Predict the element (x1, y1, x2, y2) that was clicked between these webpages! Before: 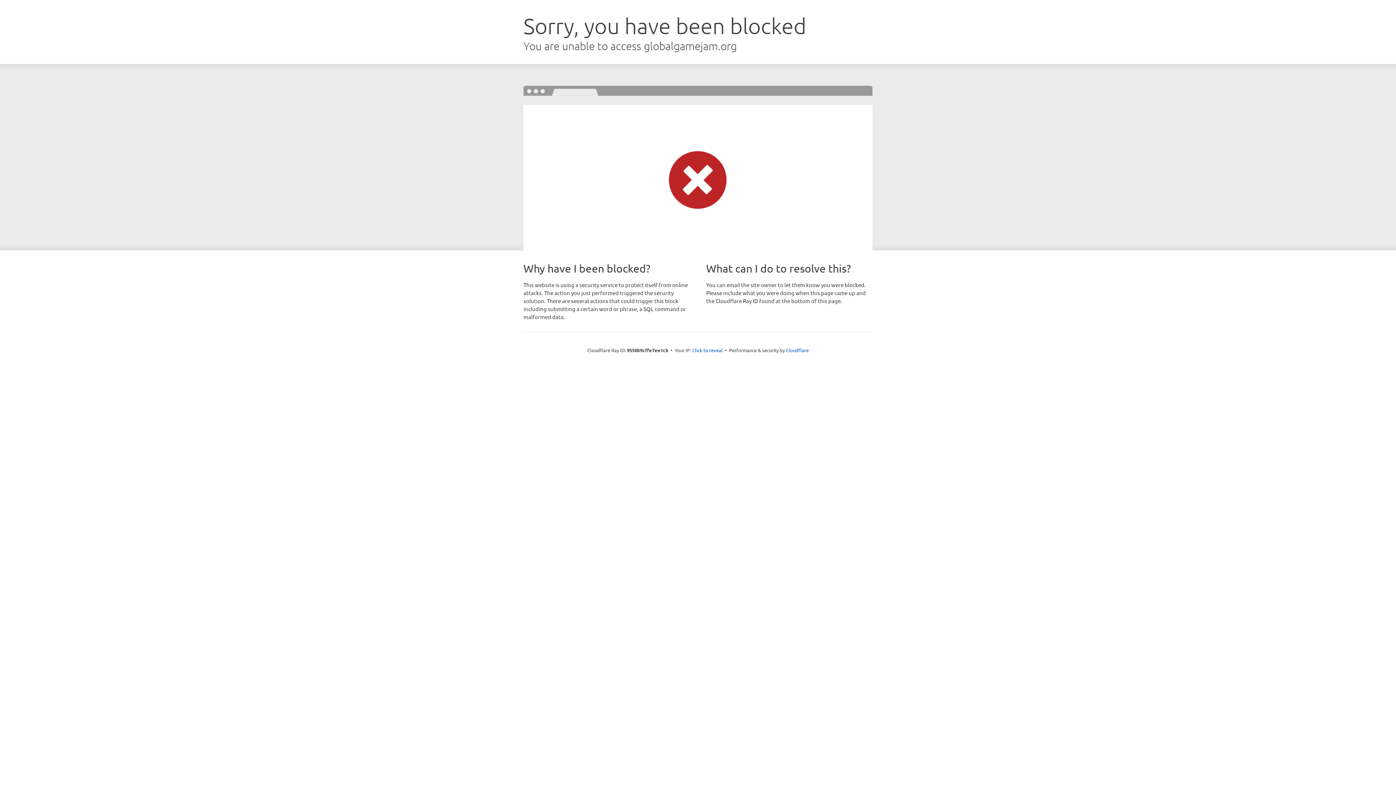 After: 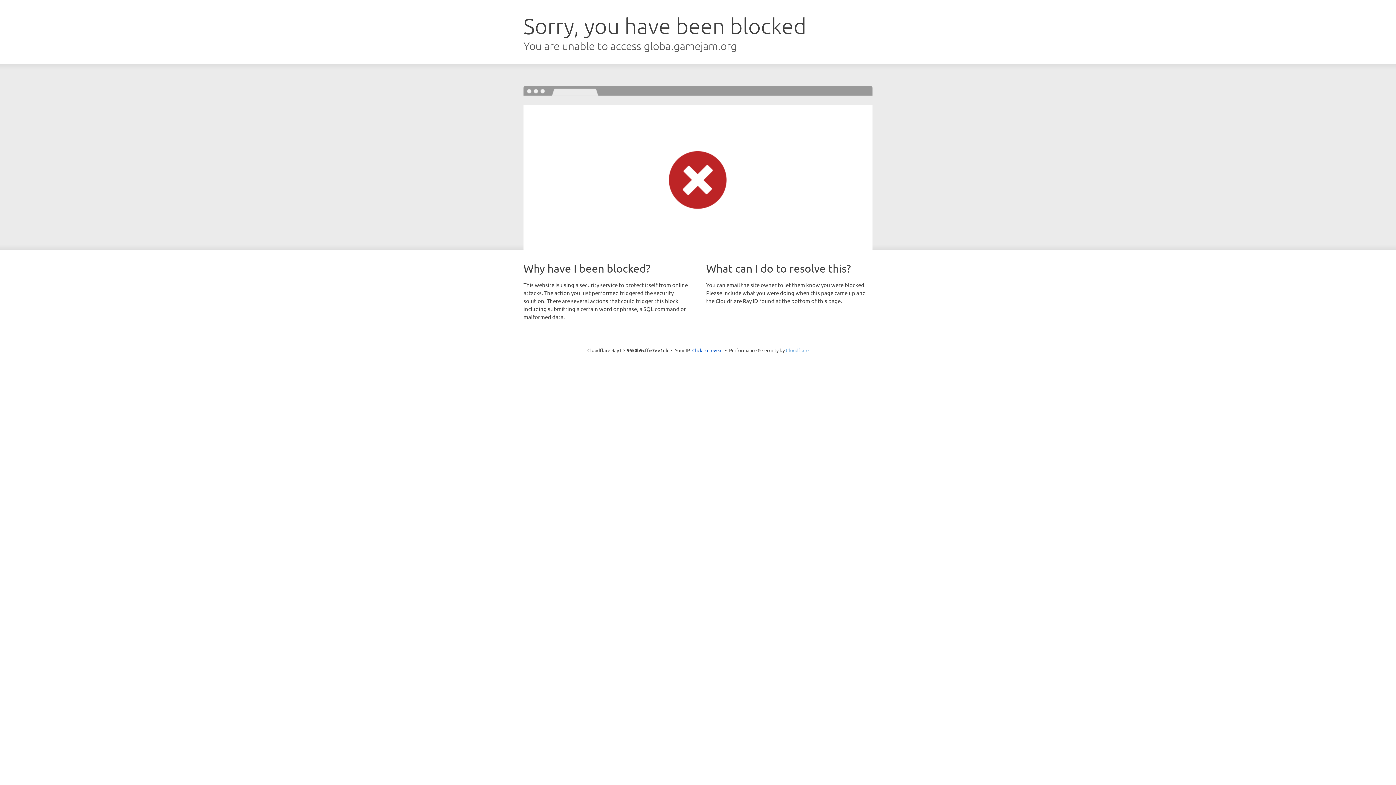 Action: bbox: (786, 347, 808, 353) label: Cloudflare